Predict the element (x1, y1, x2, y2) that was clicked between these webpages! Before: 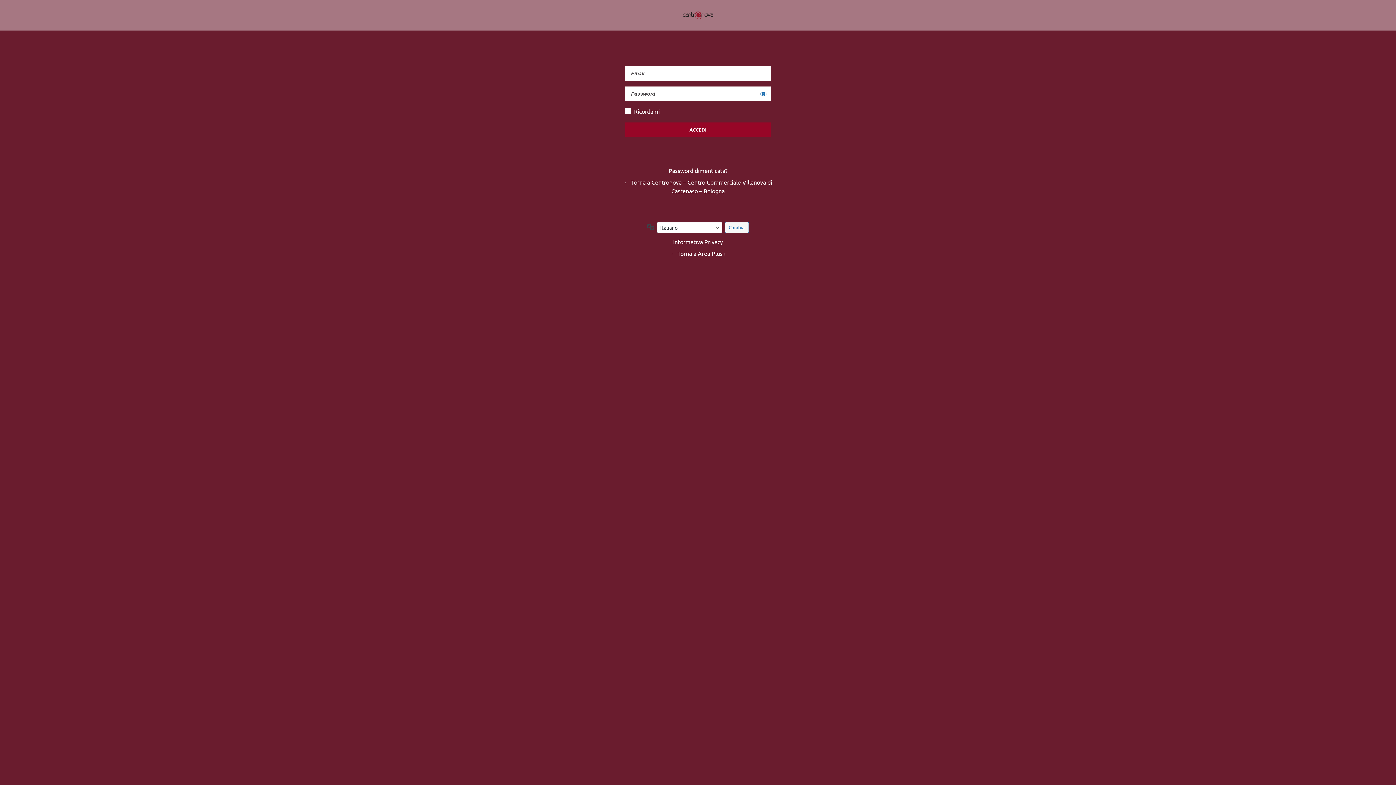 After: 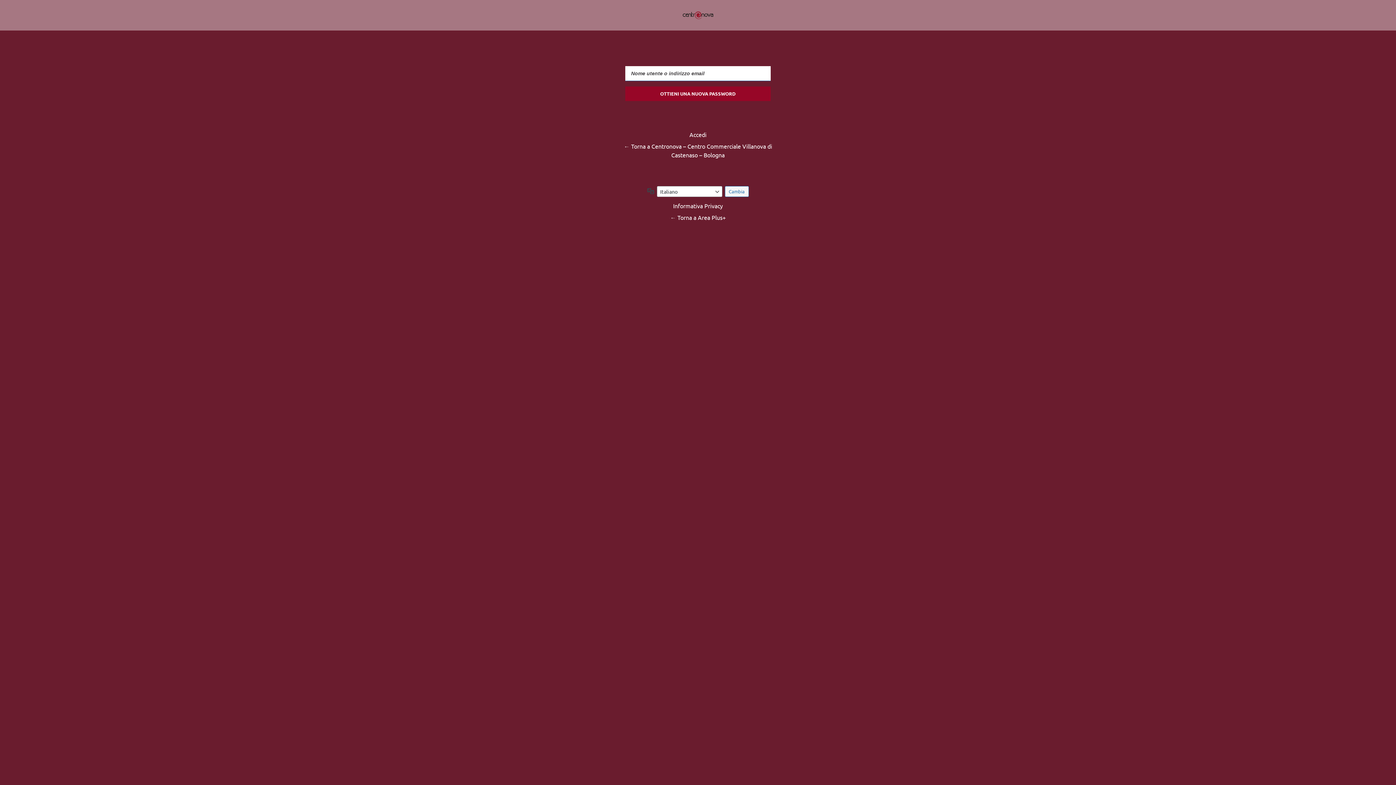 Action: label: Password dimenticata? bbox: (667, 164, 729, 176)